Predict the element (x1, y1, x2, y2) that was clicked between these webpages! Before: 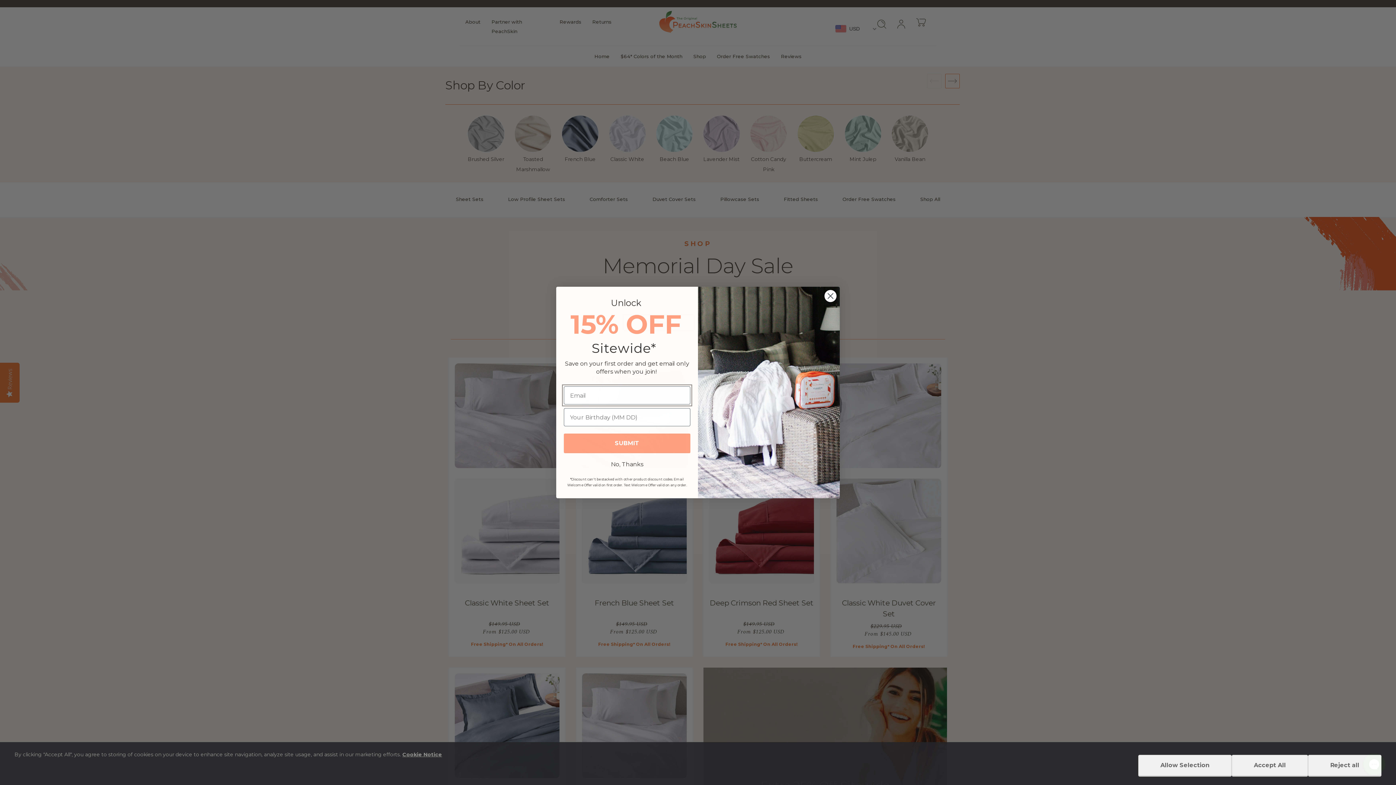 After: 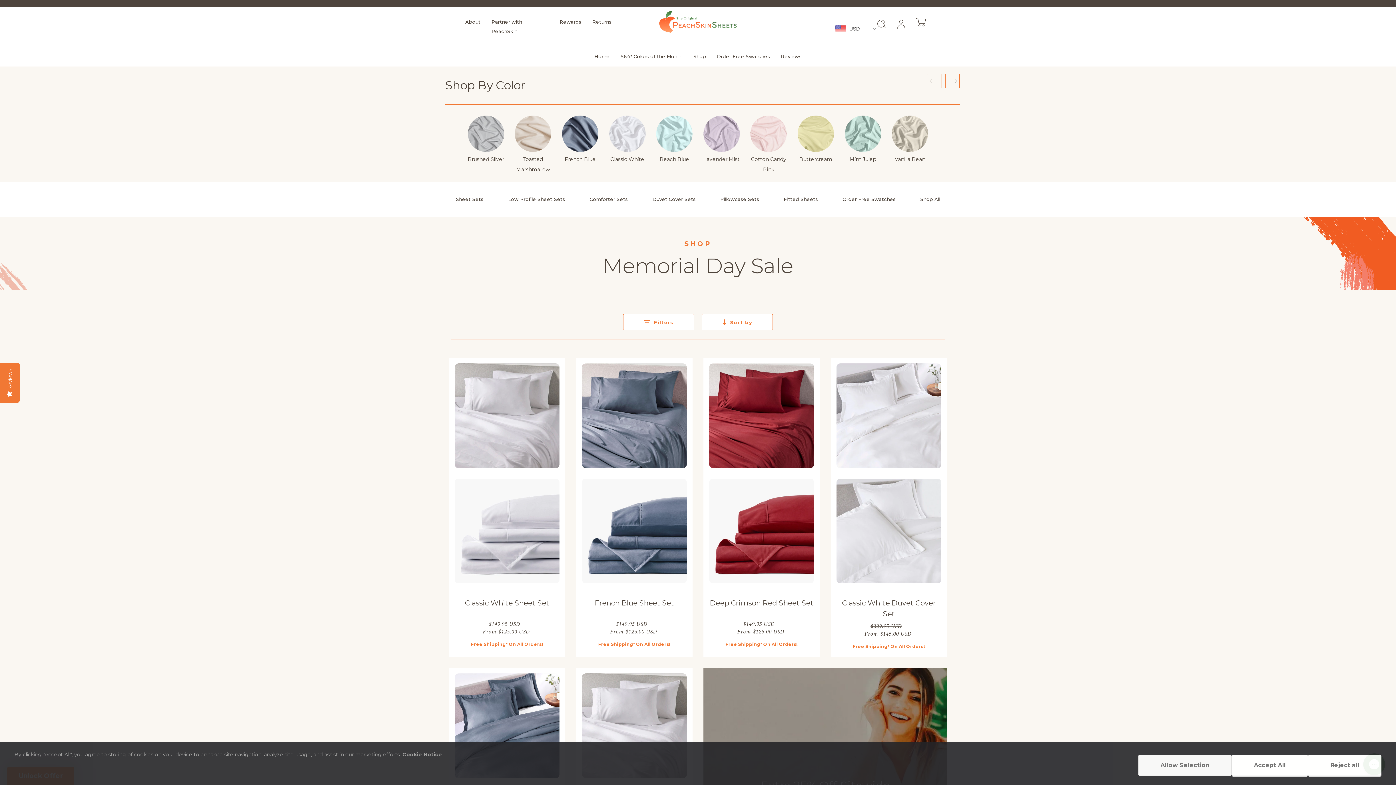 Action: bbox: (1138, 755, 1232, 776) label: Allow Selection